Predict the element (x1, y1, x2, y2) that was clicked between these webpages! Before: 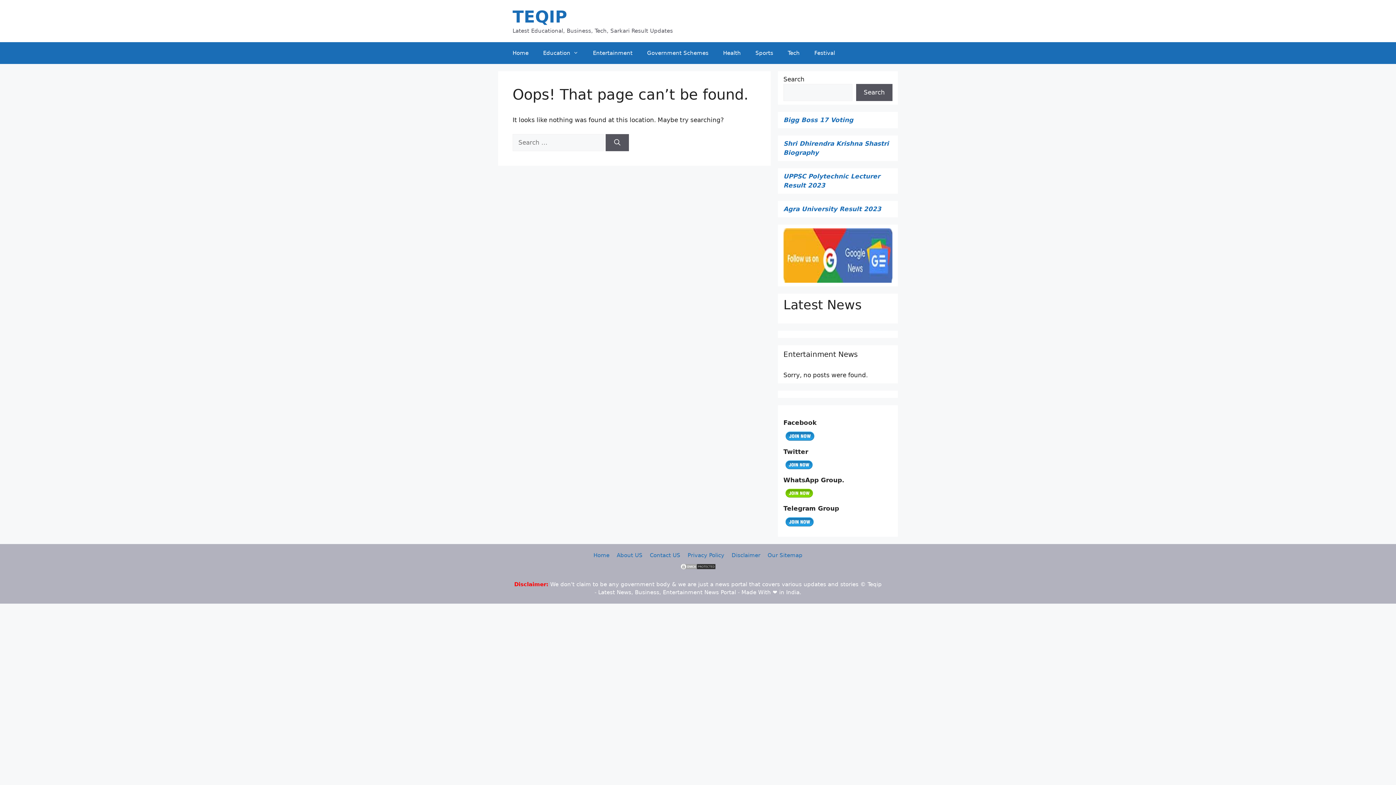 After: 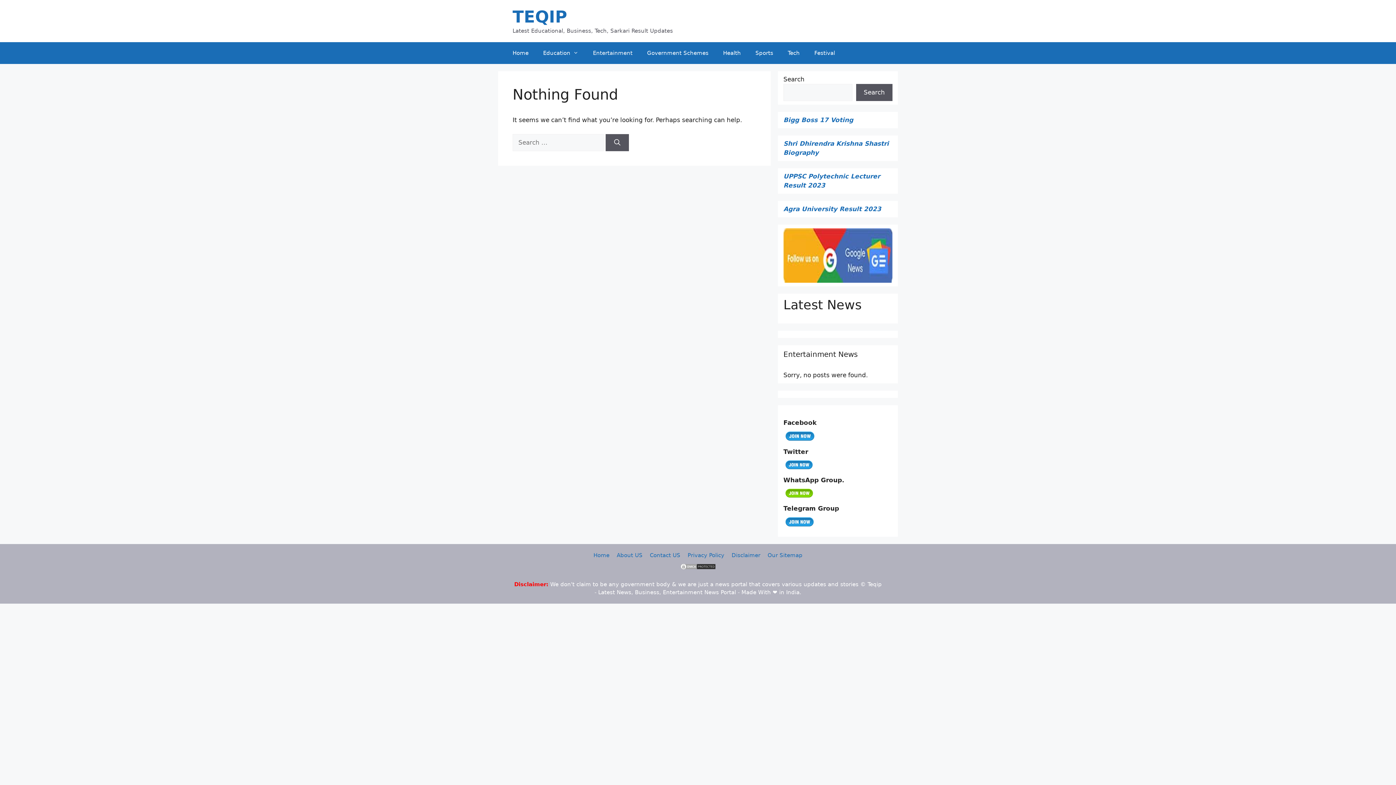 Action: bbox: (585, 42, 640, 64) label: Entertainment